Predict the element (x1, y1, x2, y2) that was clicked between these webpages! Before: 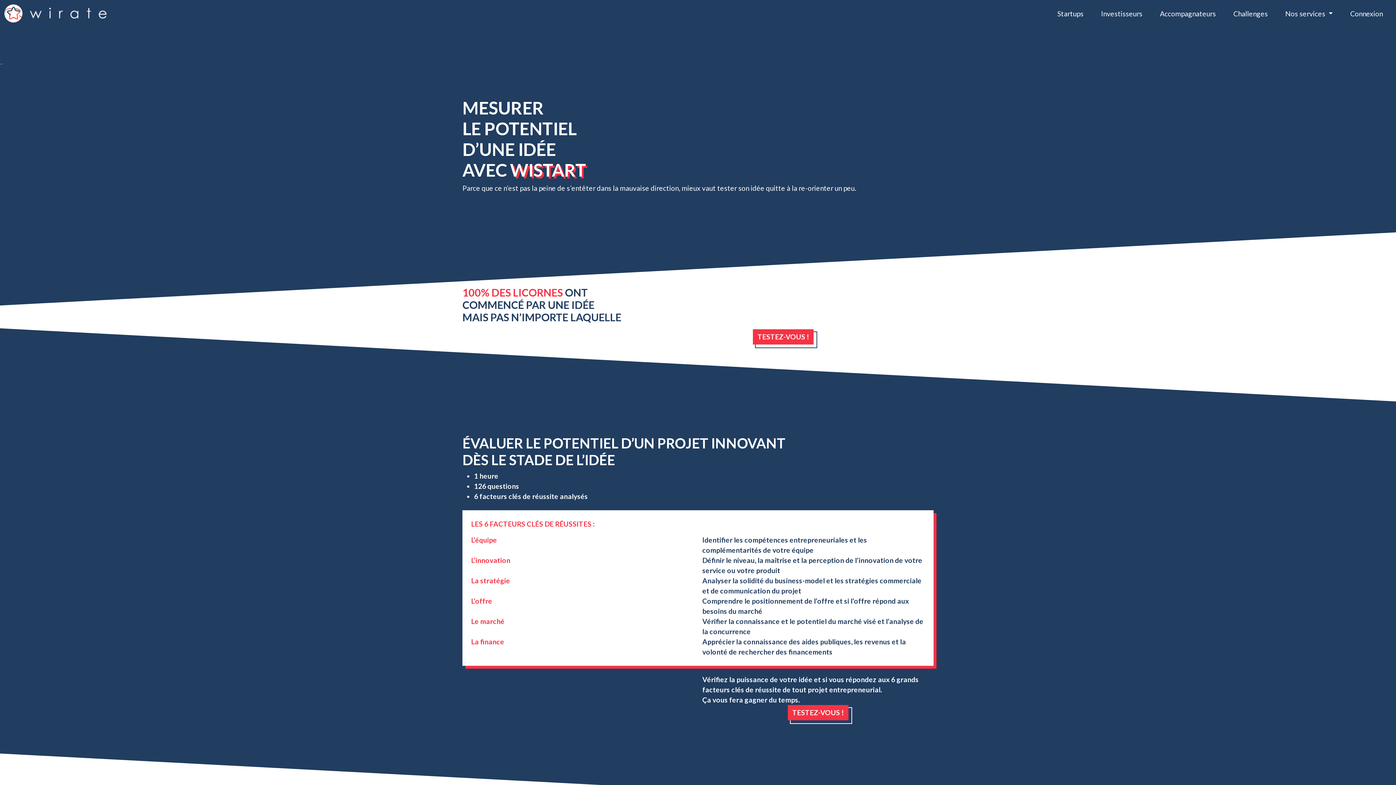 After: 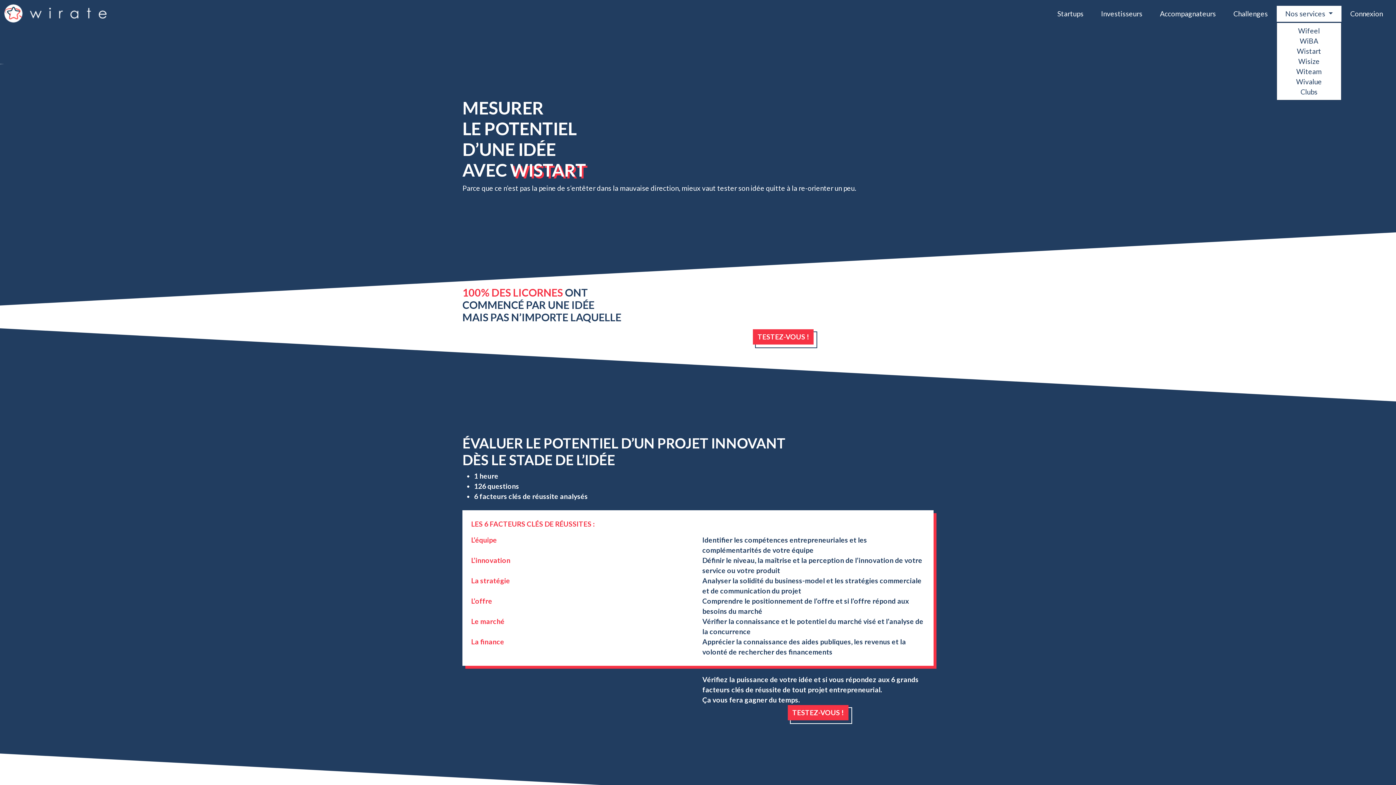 Action: label: Nos services  bbox: (1276, 5, 1341, 21)